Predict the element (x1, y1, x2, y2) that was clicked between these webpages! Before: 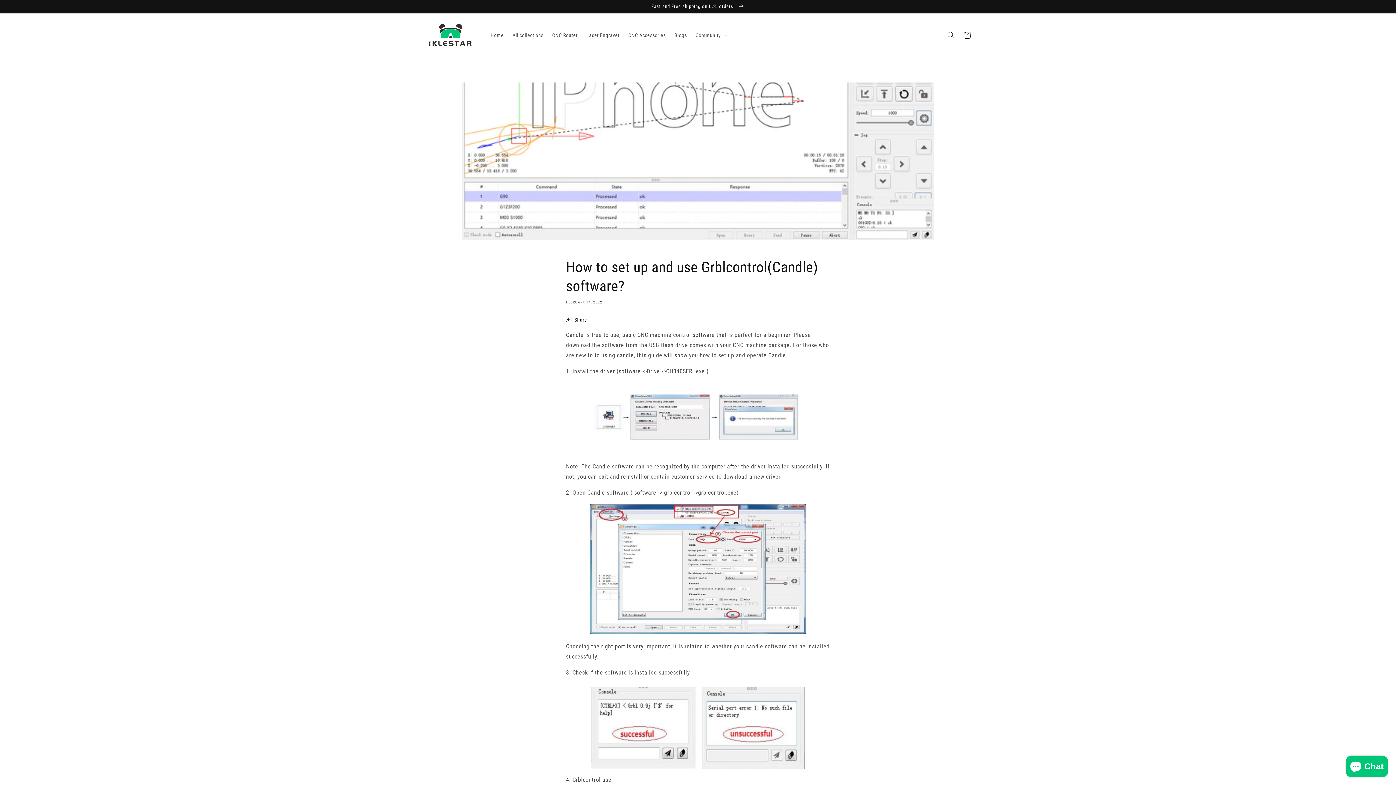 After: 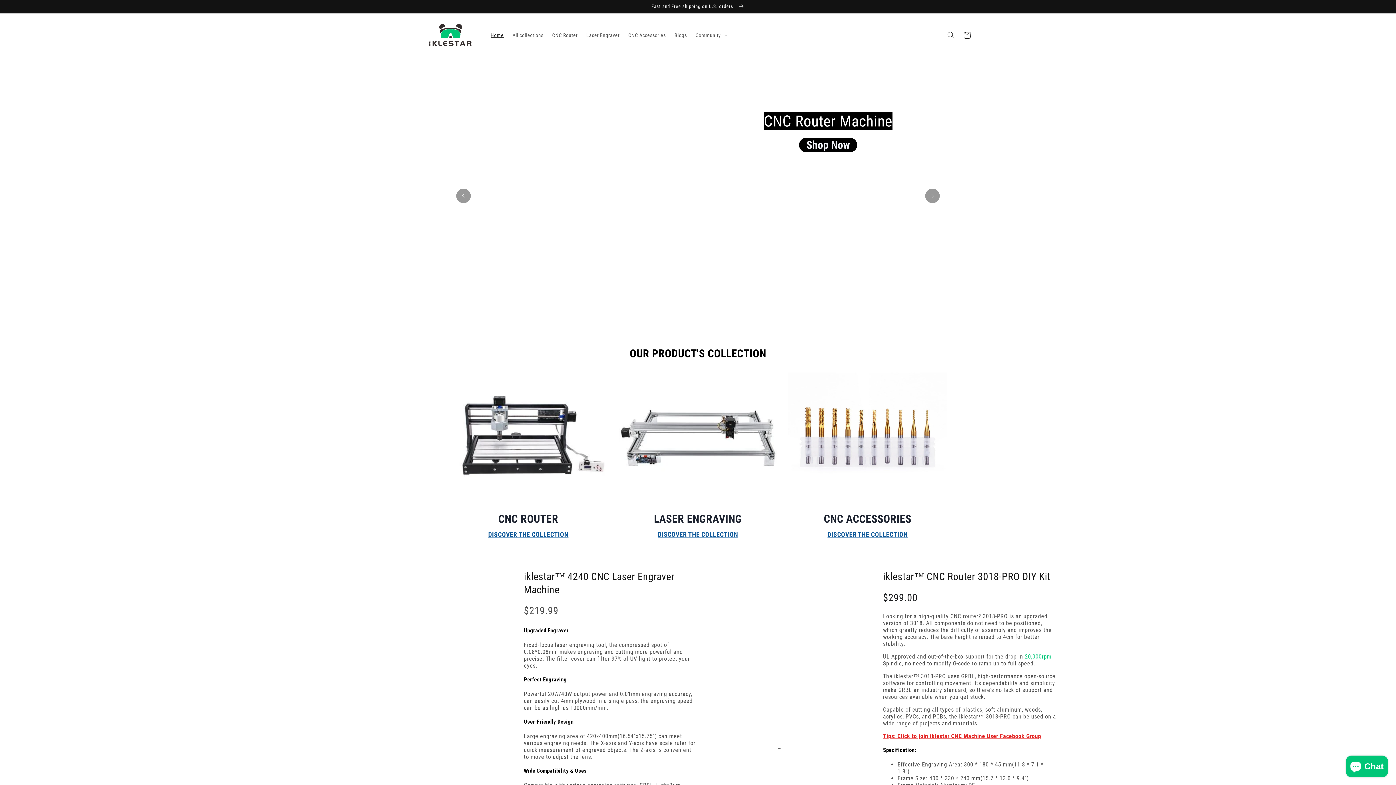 Action: bbox: (422, 20, 479, 49)